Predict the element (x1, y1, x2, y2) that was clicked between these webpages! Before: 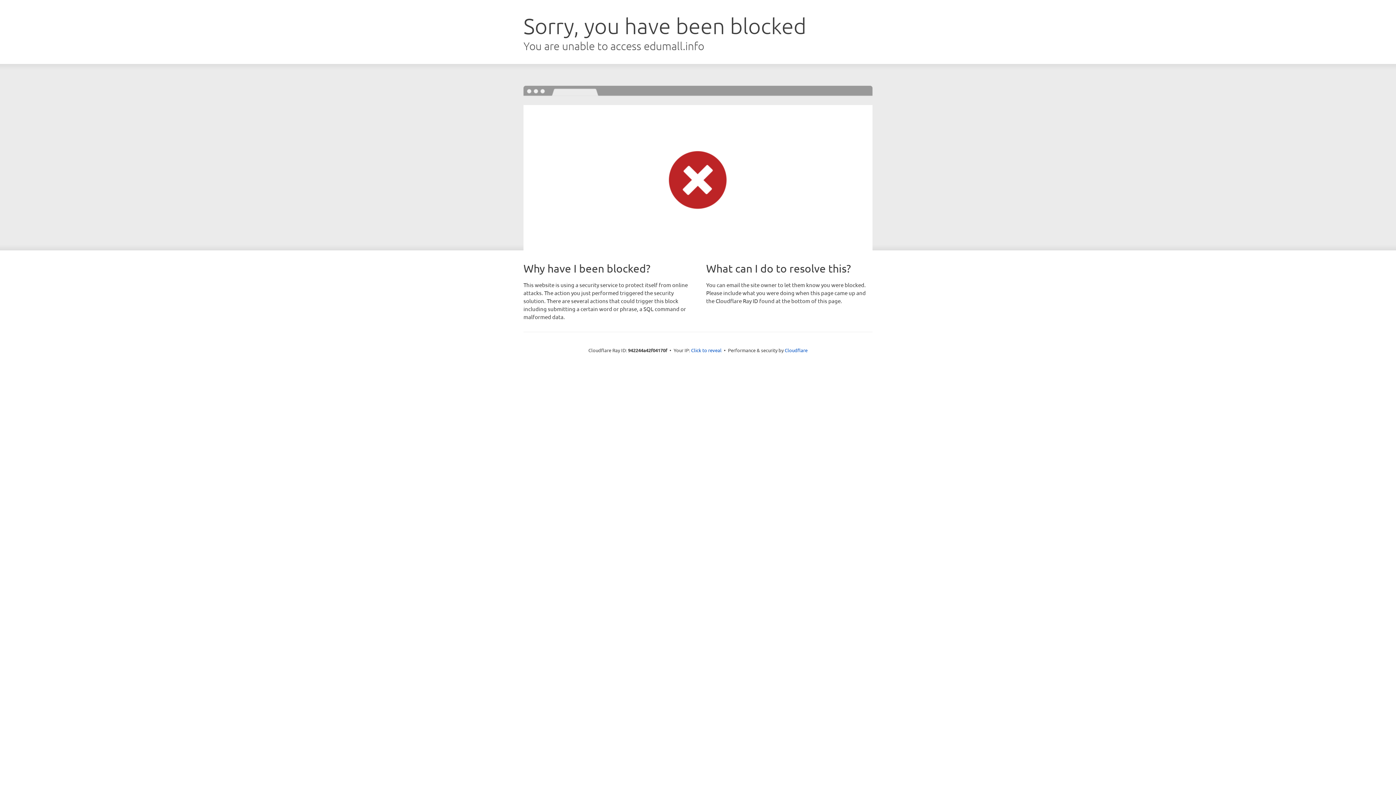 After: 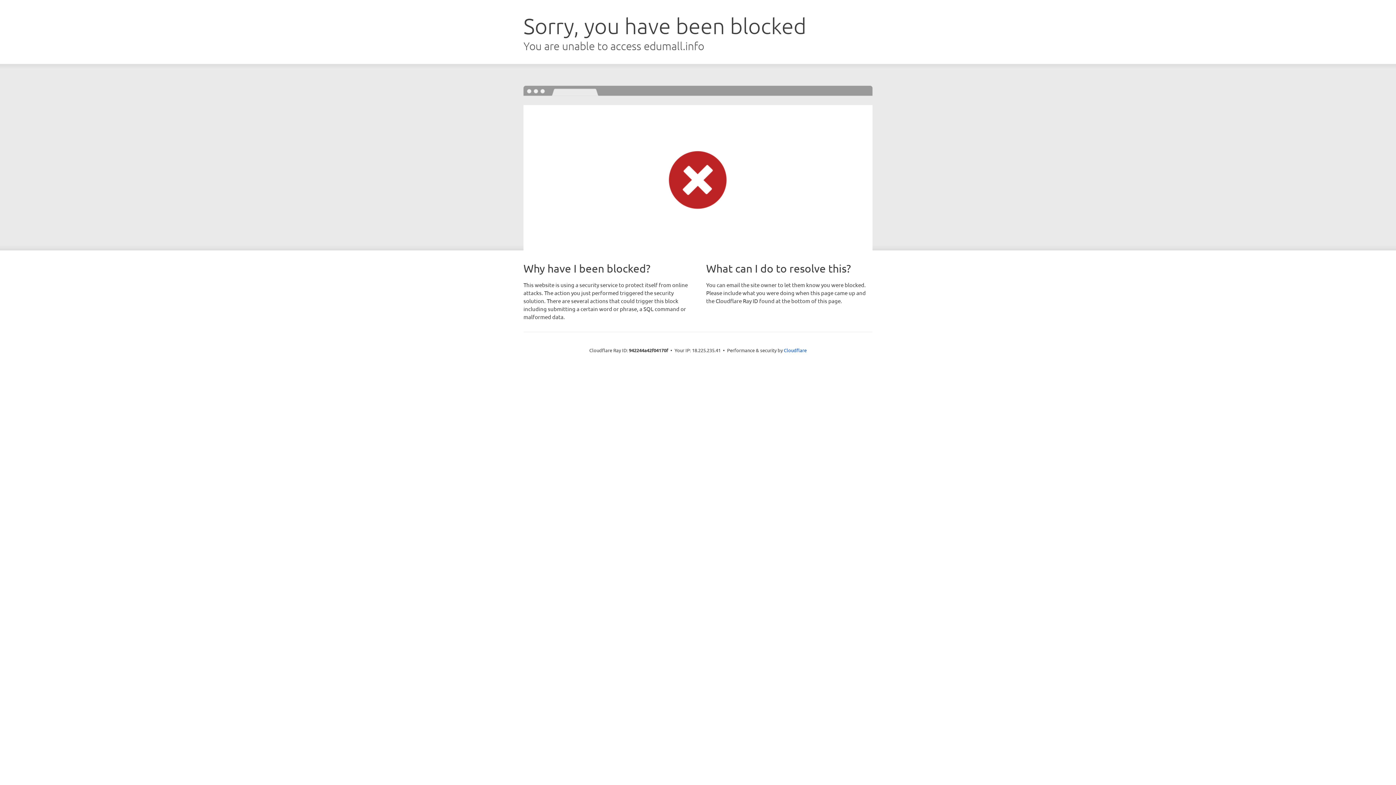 Action: bbox: (691, 346, 721, 353) label: Click to reveal